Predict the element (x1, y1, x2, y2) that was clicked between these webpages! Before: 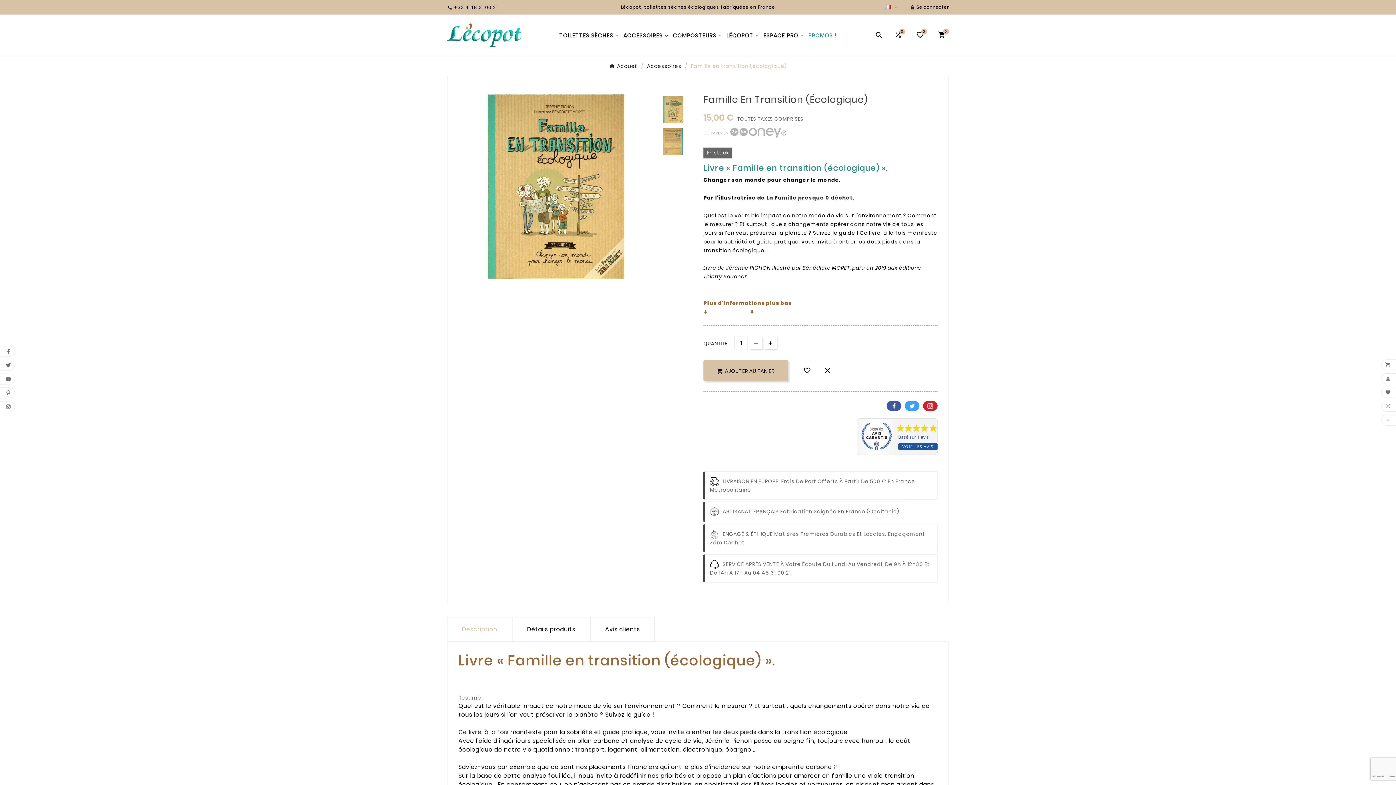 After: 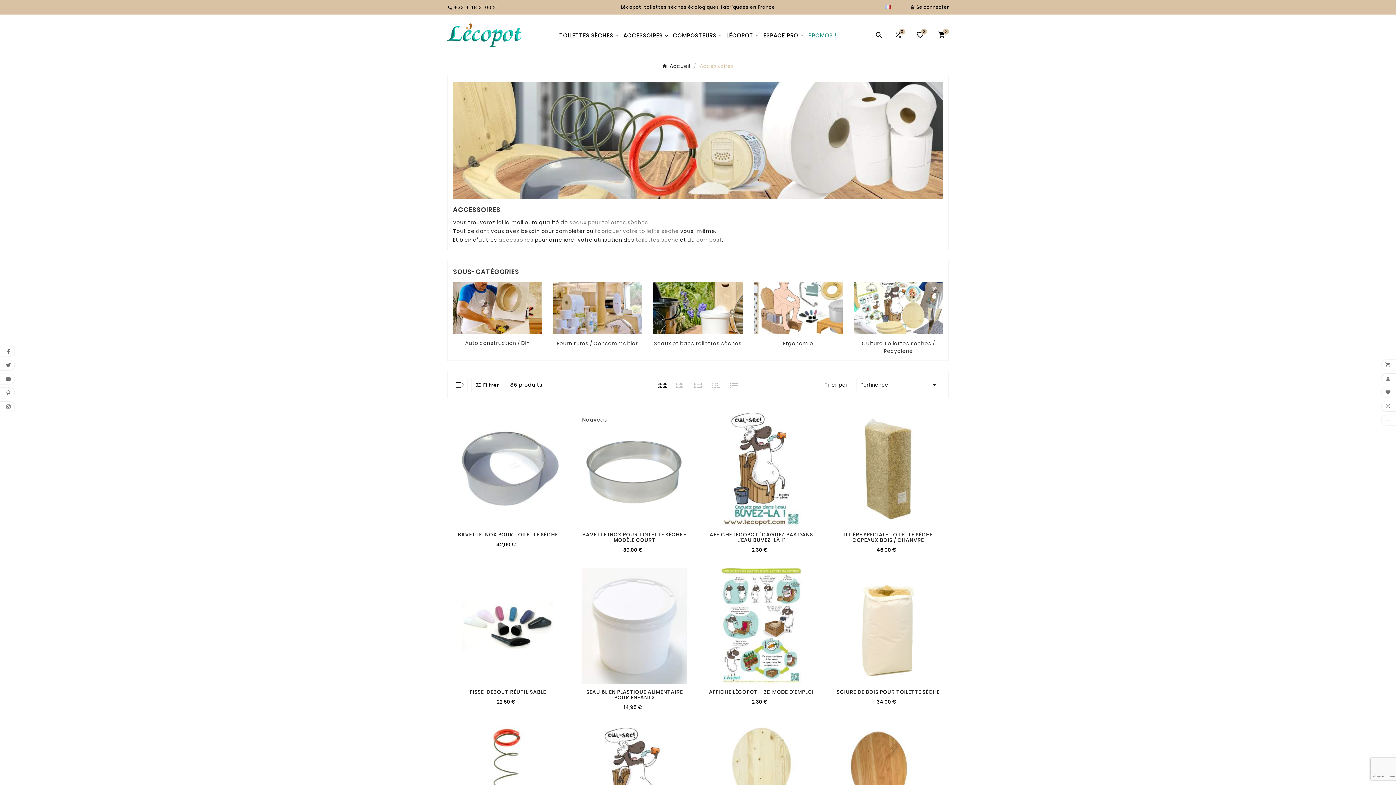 Action: bbox: (647, 62, 681, 69) label: Accessoires